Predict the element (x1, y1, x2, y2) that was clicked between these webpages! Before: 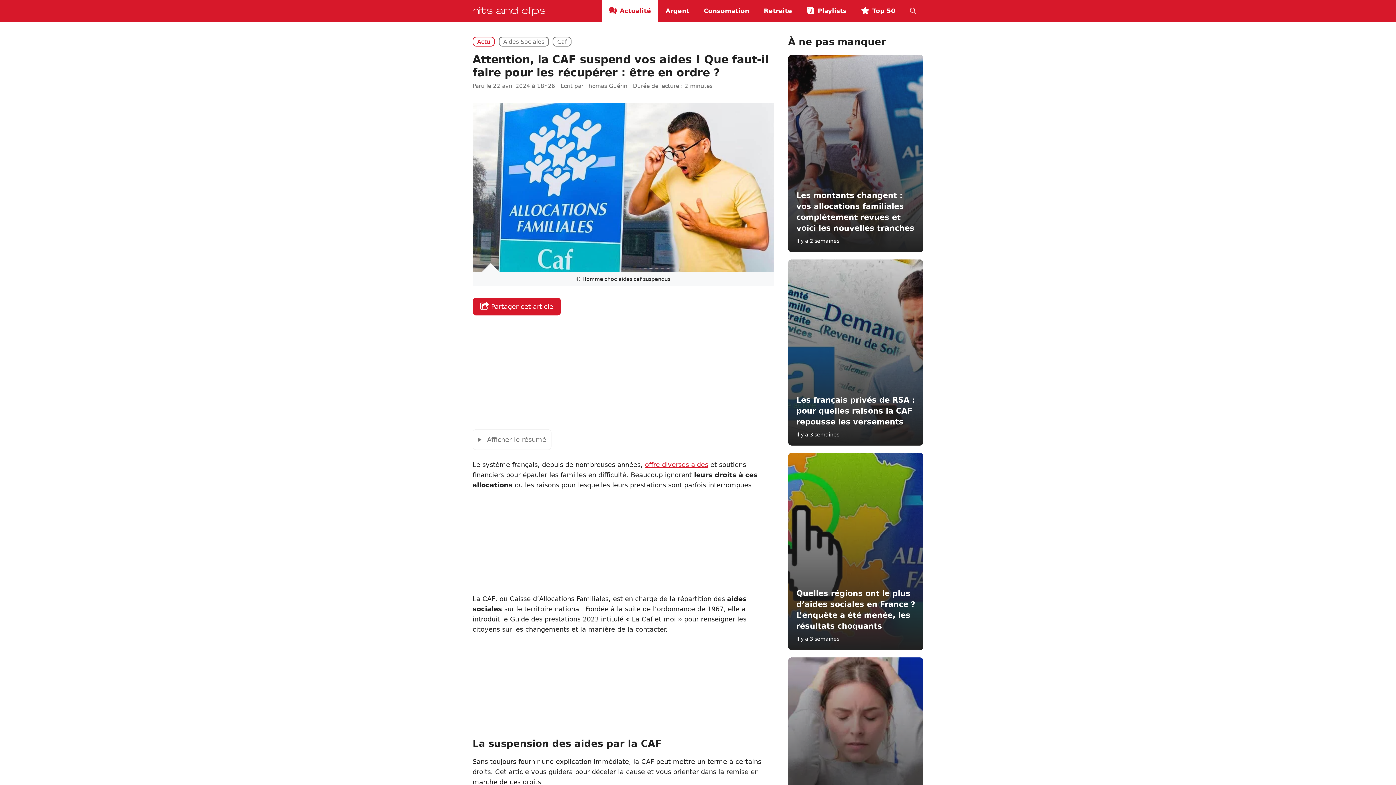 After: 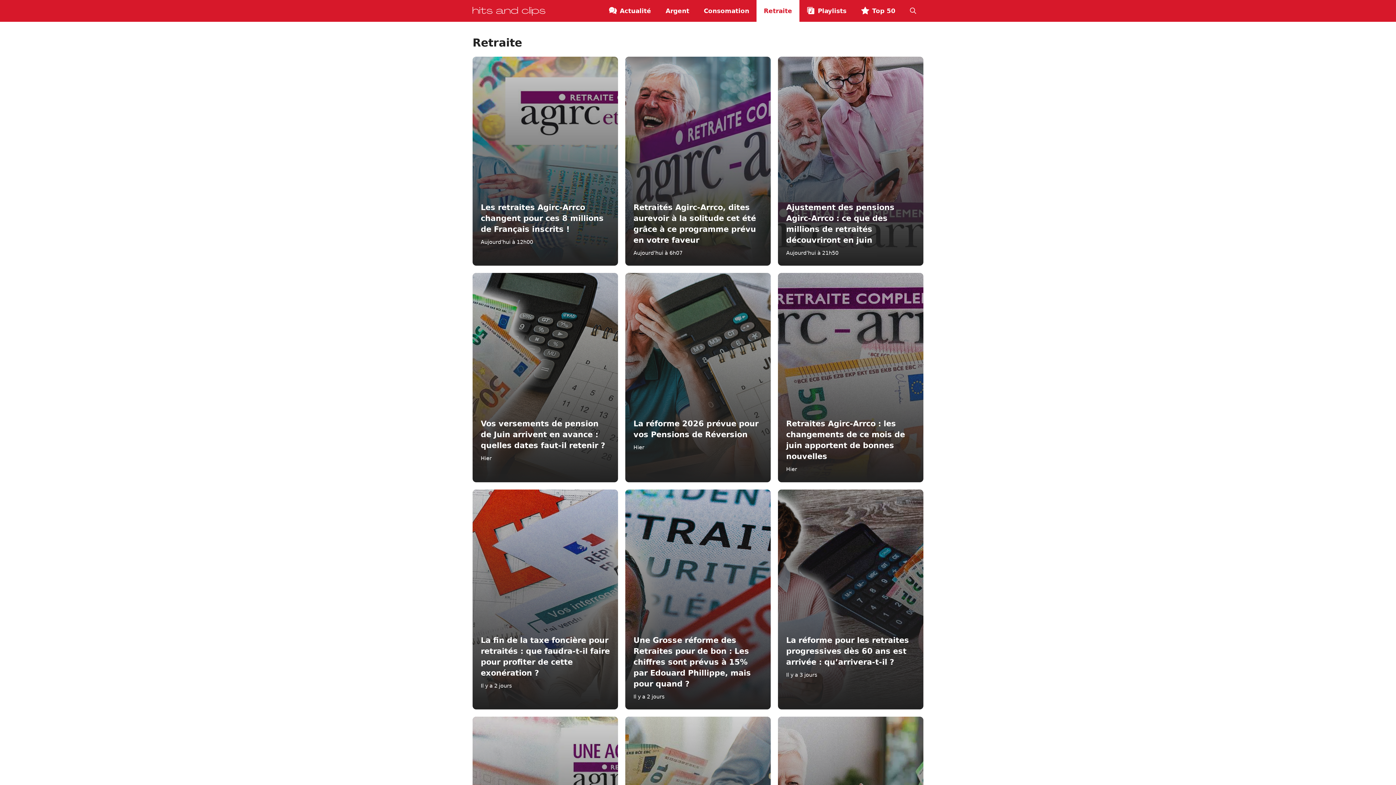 Action: bbox: (756, 0, 799, 21) label: Retraite